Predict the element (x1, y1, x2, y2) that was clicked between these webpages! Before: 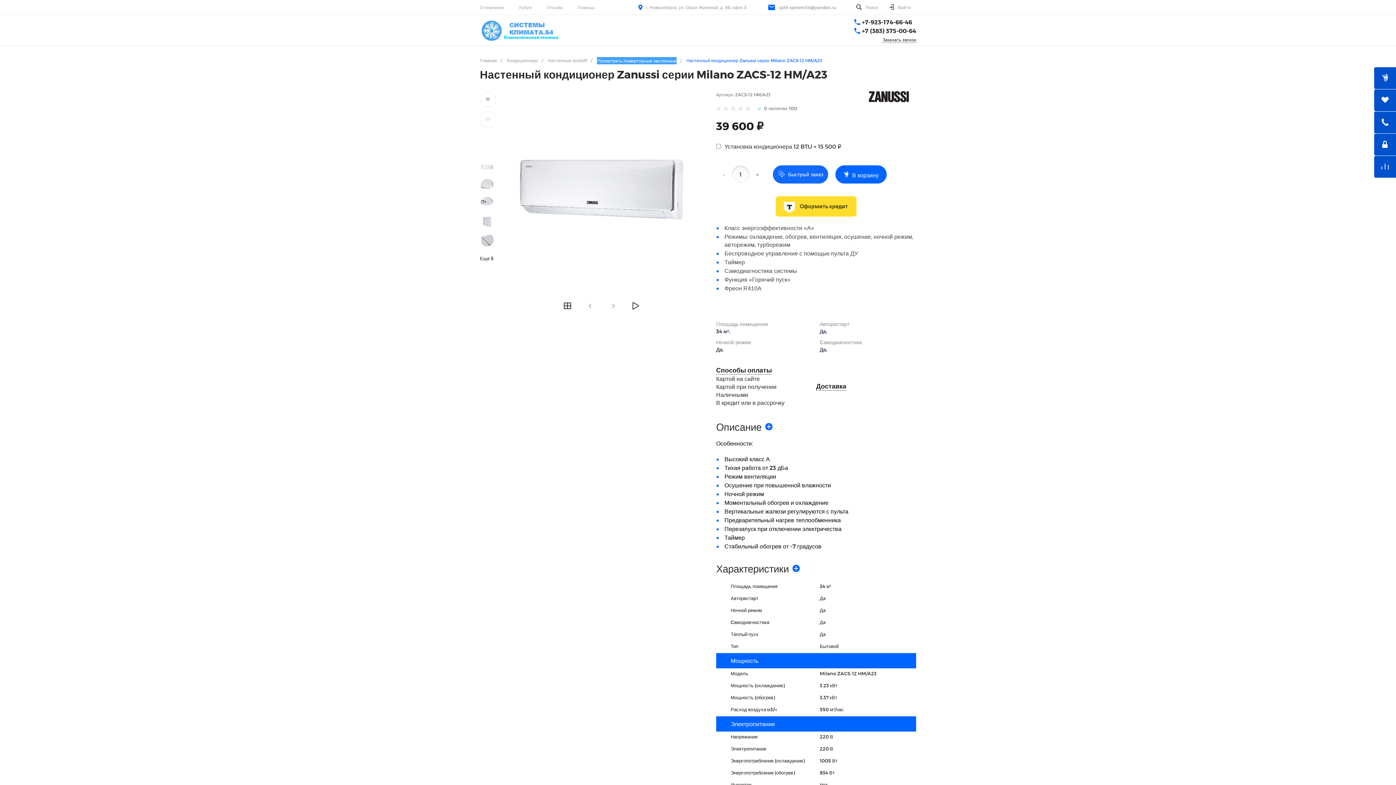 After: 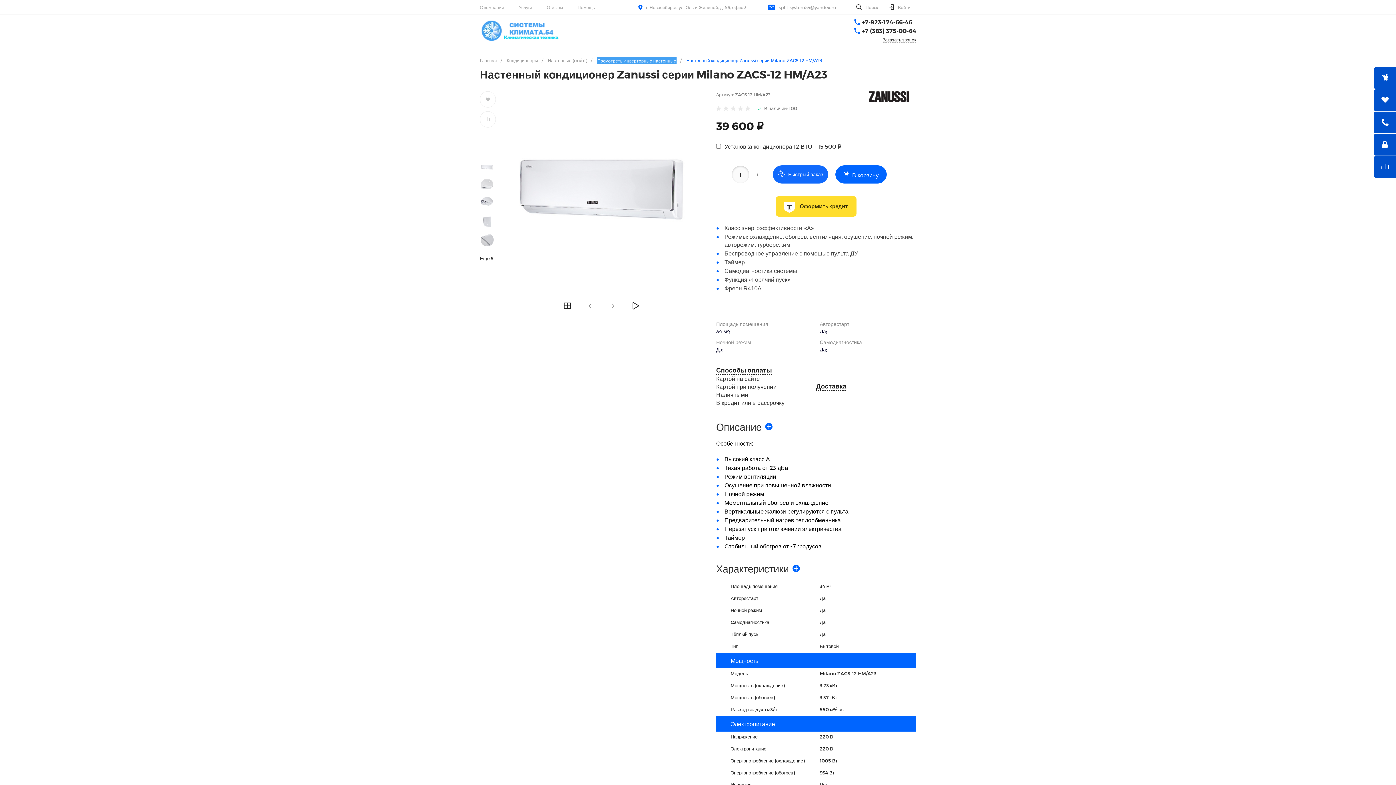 Action: bbox: (716, 165, 732, 183) label: -